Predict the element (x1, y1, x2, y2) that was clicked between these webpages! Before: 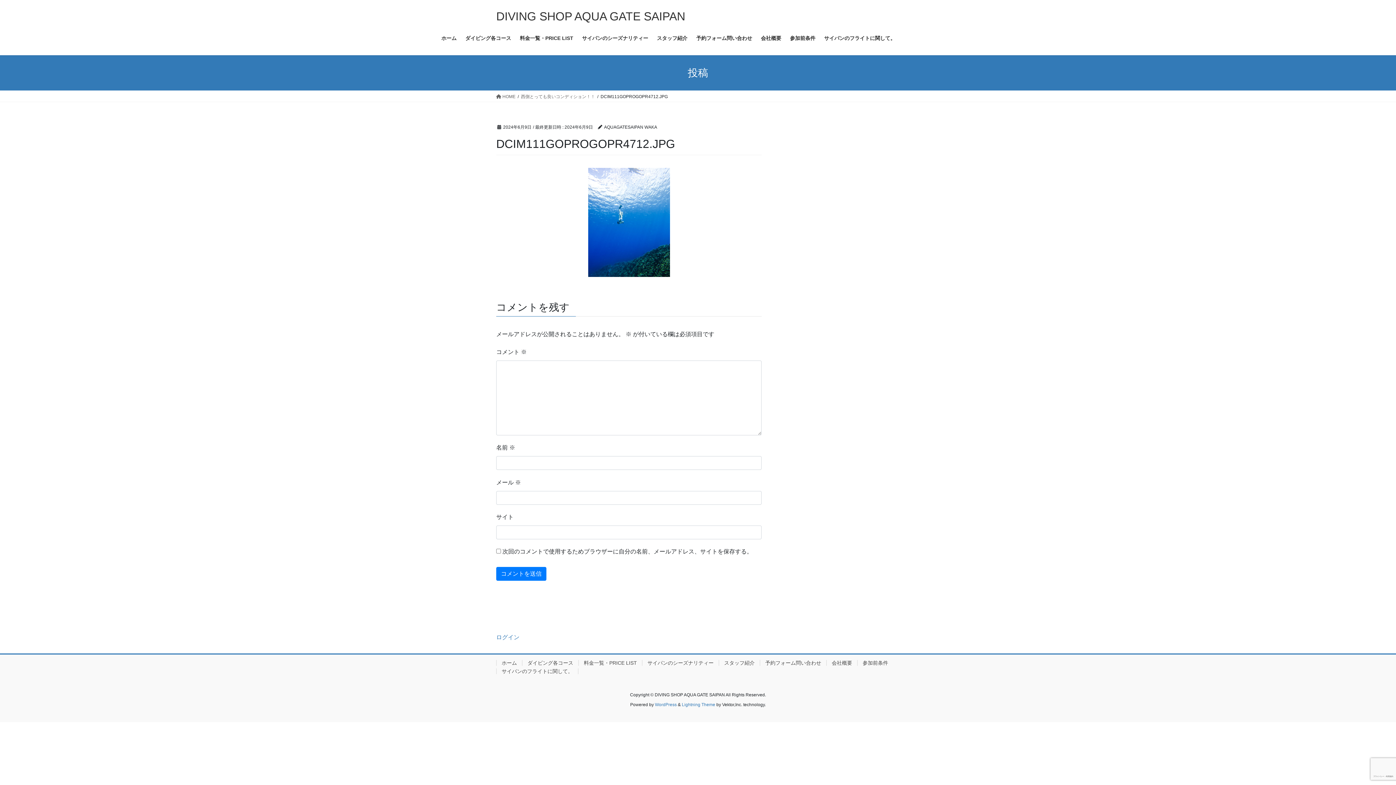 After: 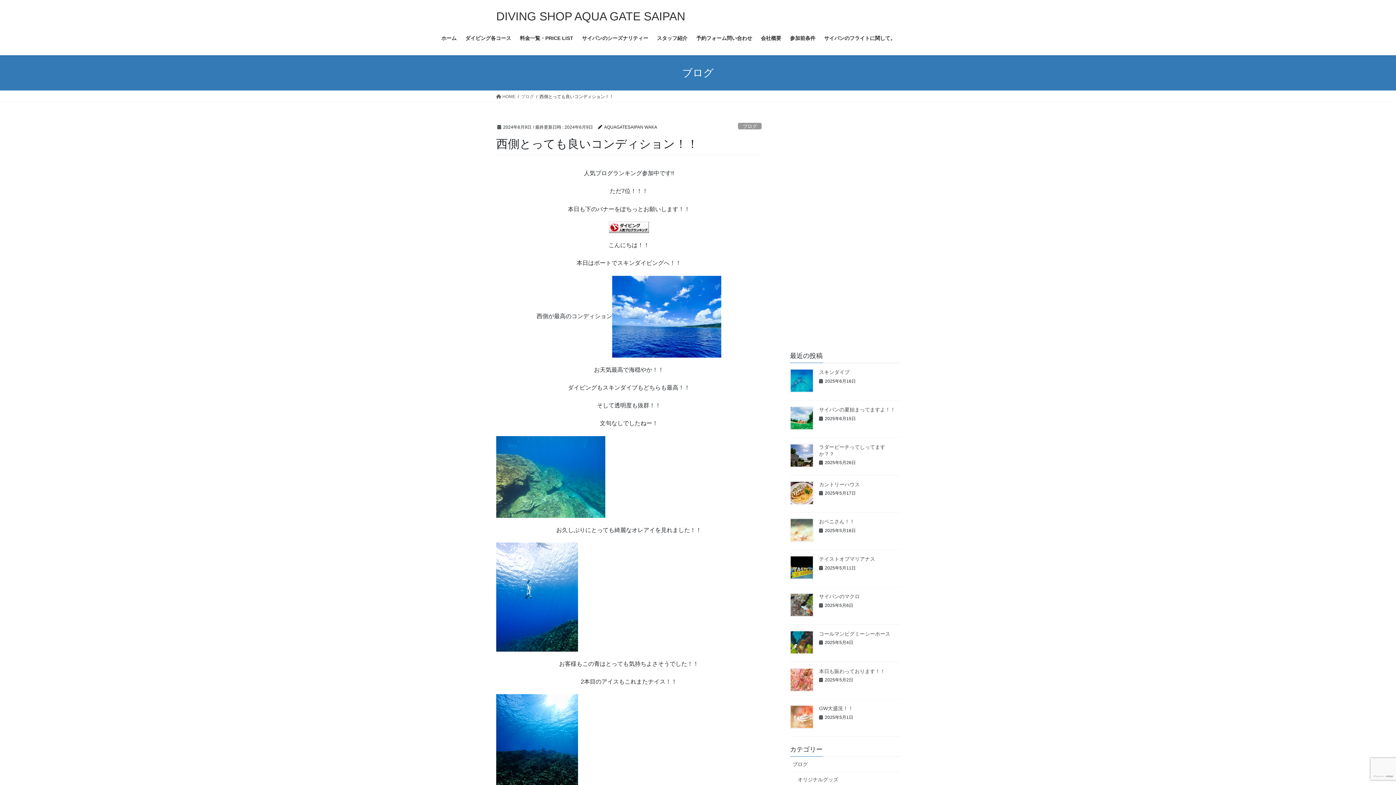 Action: bbox: (521, 93, 595, 100) label: 西側とっても良いコンディション！！